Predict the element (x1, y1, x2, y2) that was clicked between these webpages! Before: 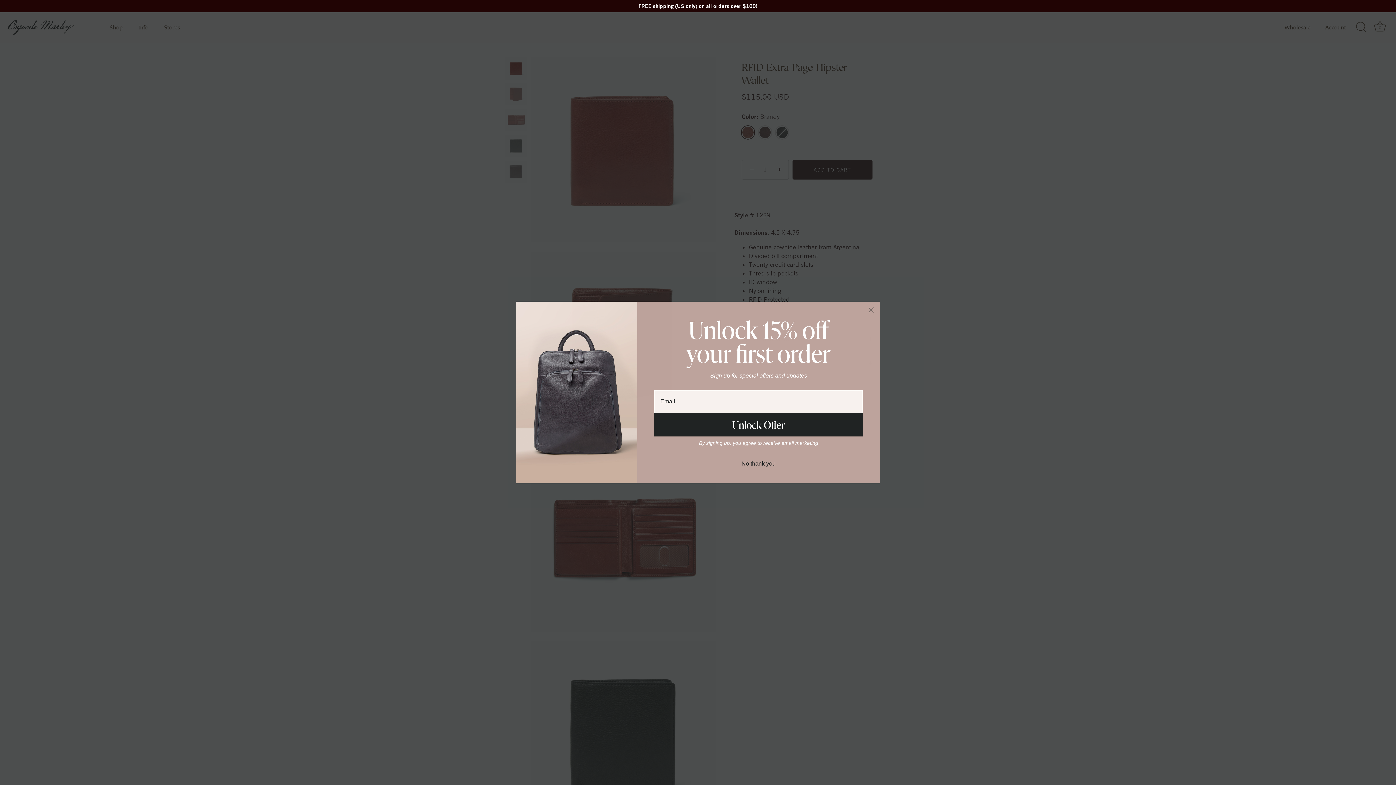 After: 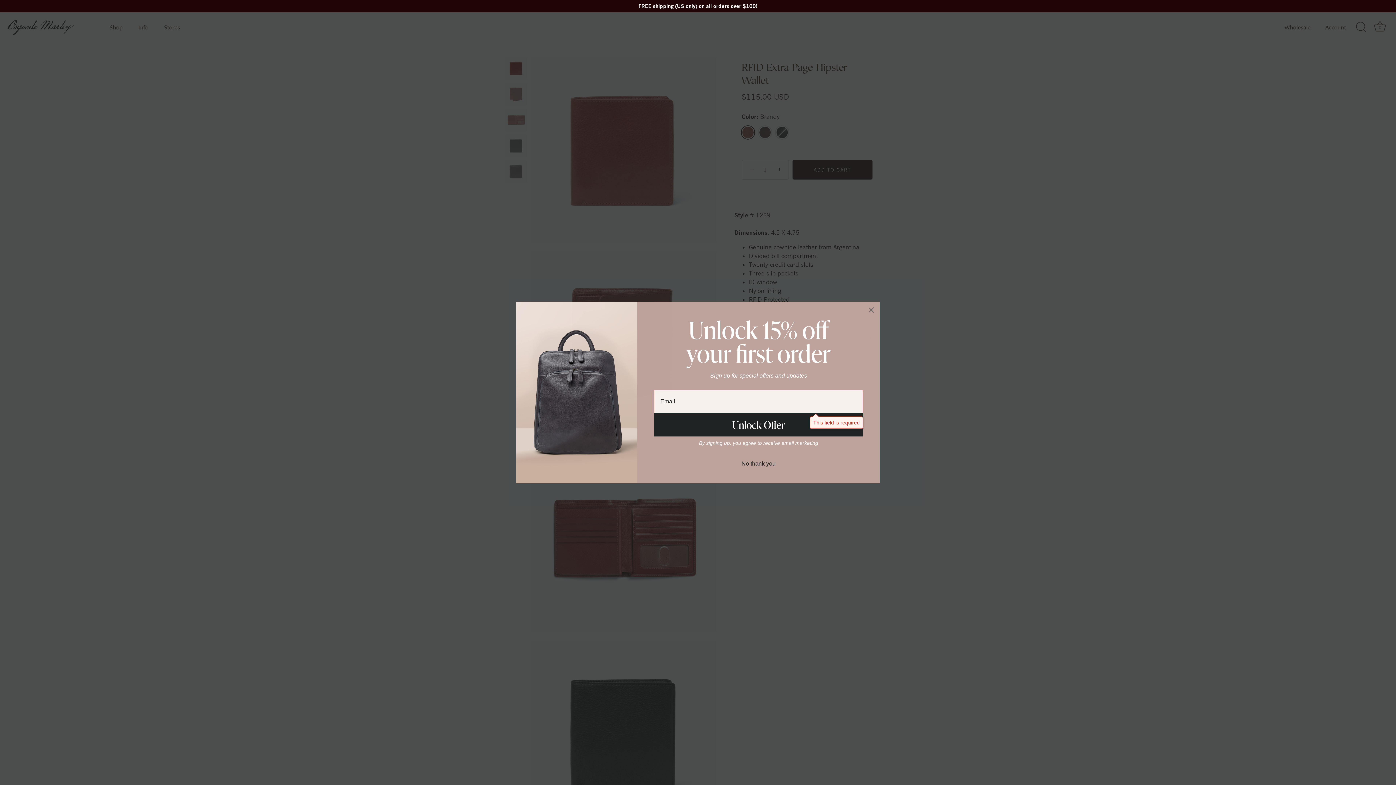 Action: bbox: (654, 413, 863, 436) label: Unlock Offer